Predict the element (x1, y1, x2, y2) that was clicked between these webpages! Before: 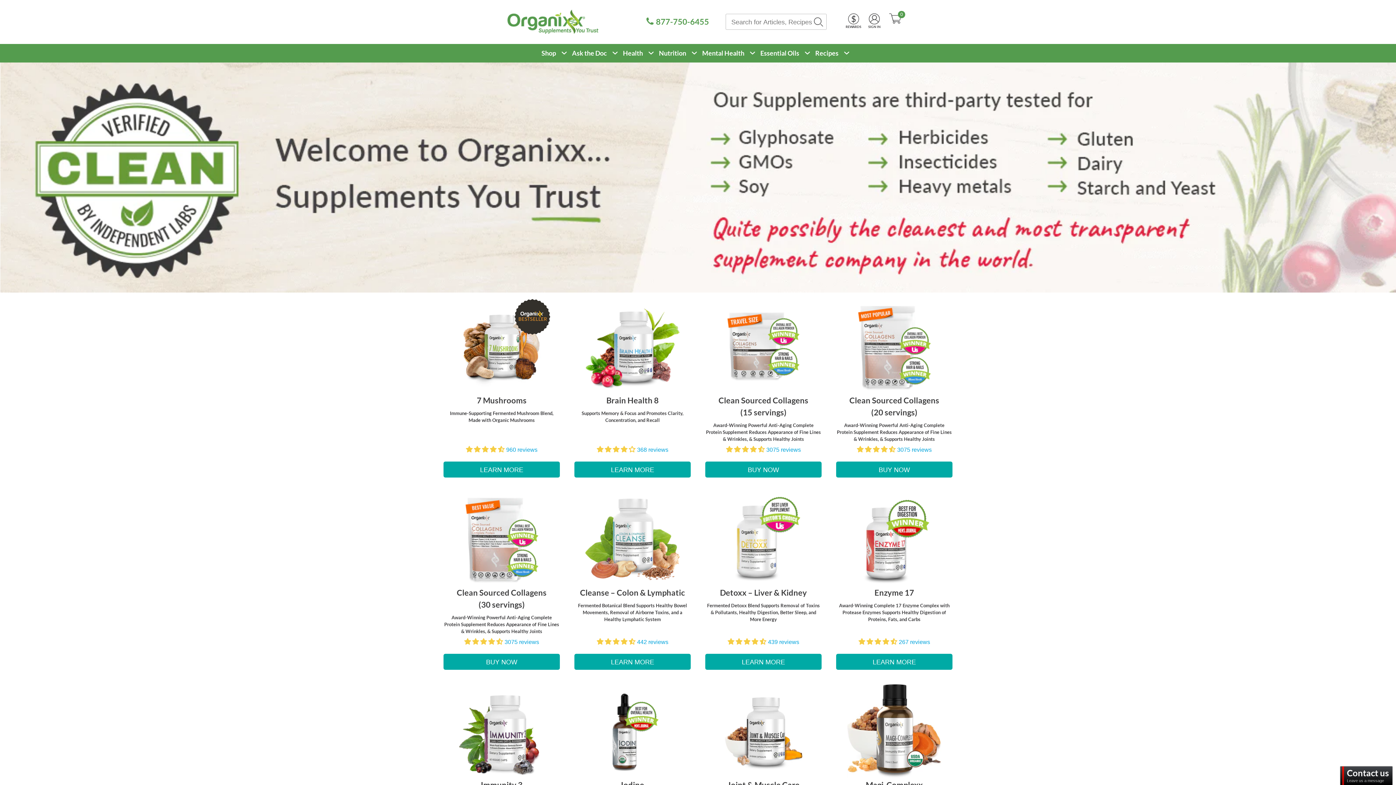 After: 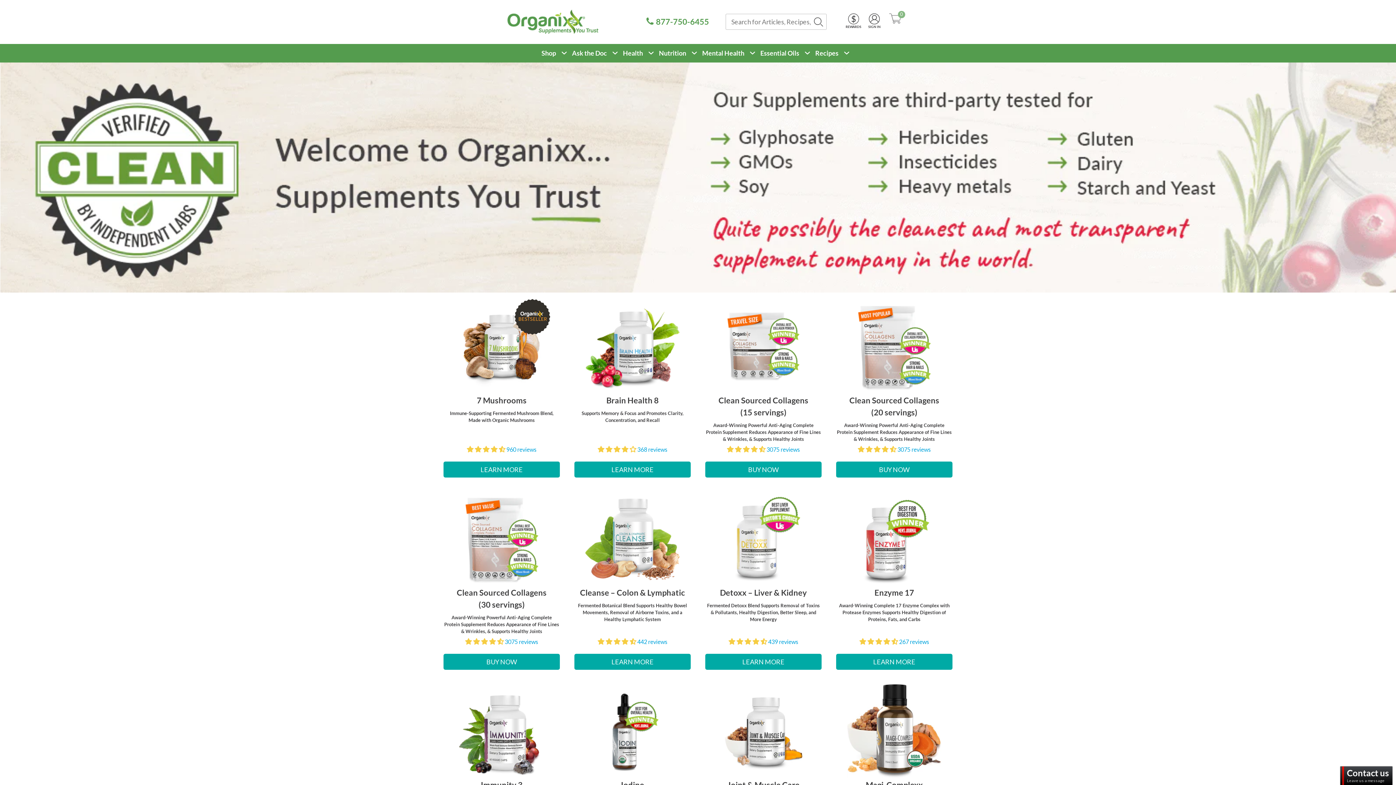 Action: bbox: (889, 13, 901, 23)